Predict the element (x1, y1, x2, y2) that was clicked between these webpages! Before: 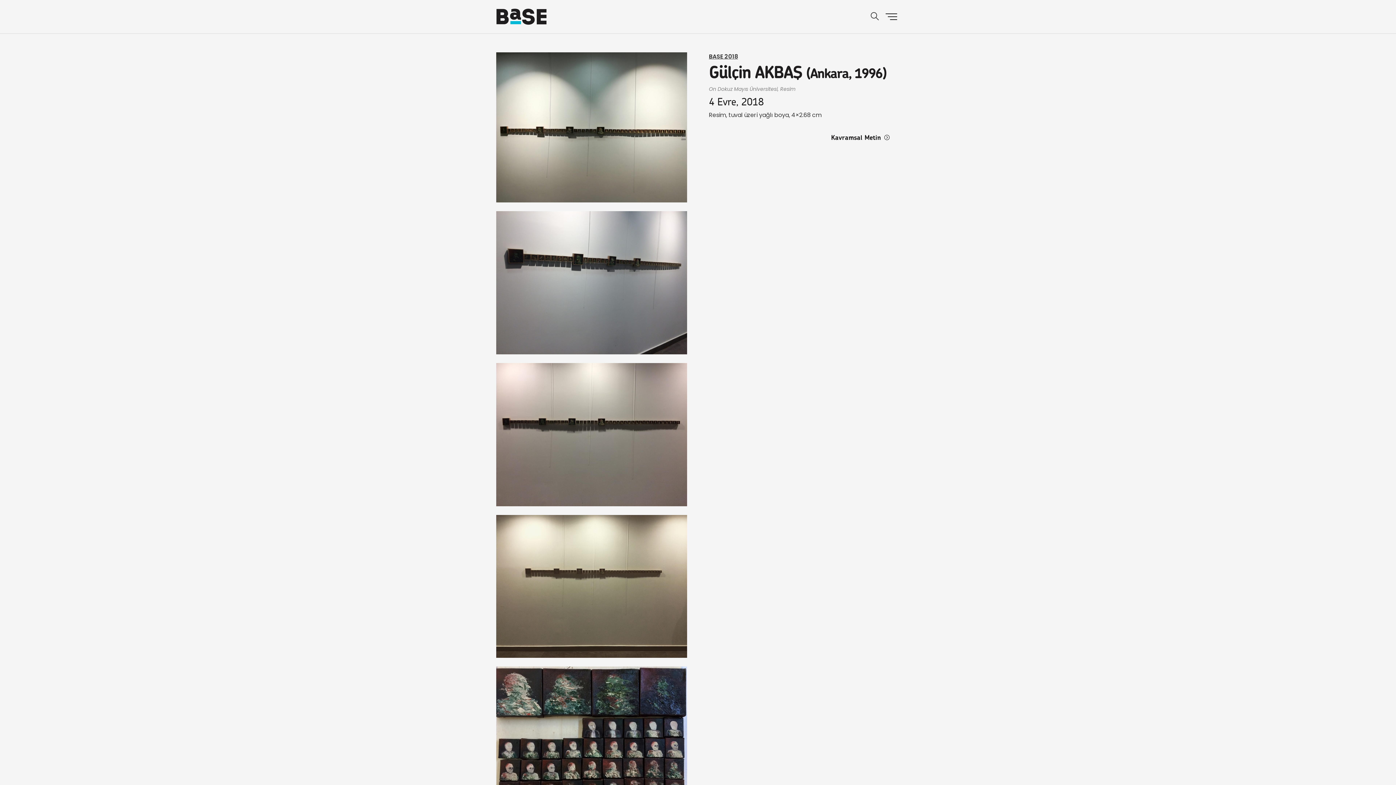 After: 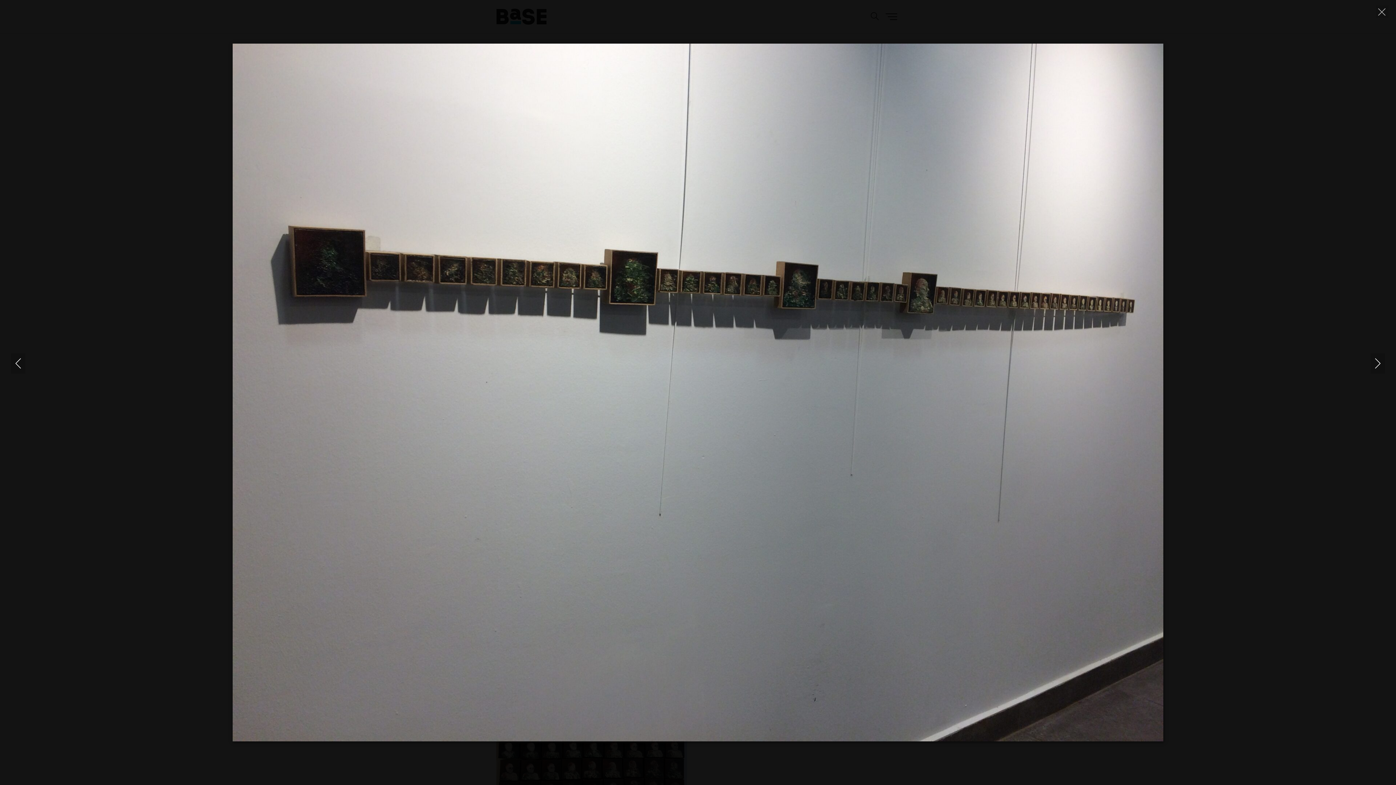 Action: bbox: (496, 211, 687, 354)